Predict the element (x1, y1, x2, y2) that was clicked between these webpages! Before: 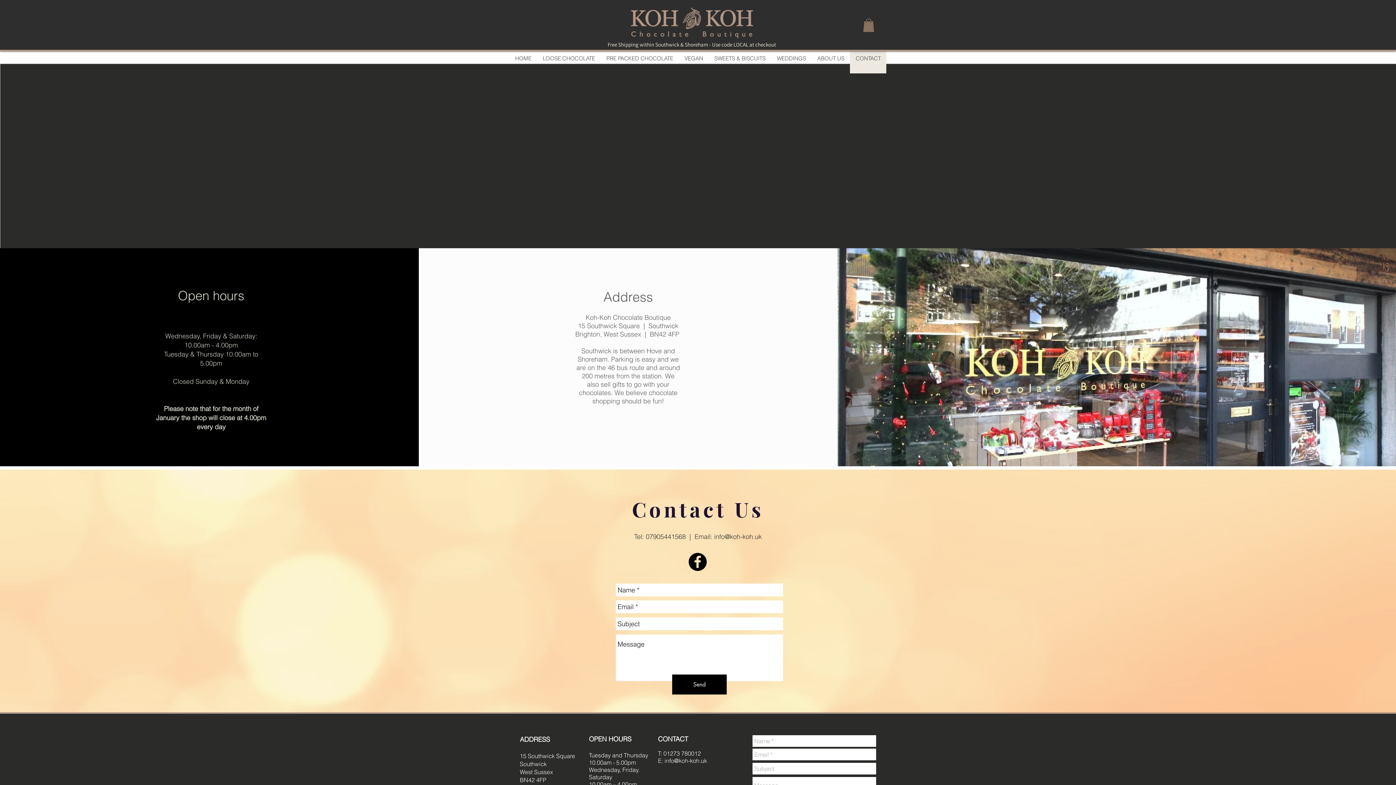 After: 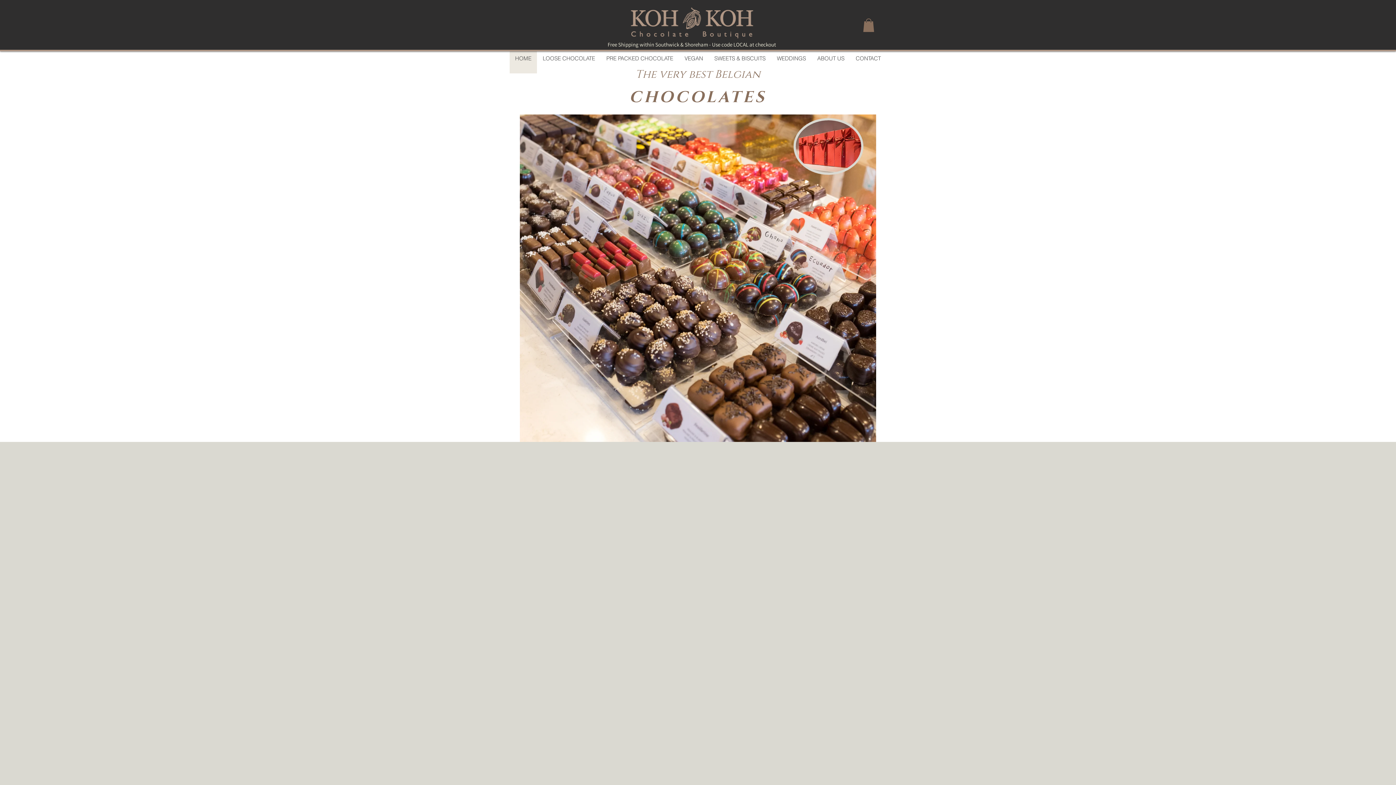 Action: bbox: (509, 43, 537, 73) label: HOME